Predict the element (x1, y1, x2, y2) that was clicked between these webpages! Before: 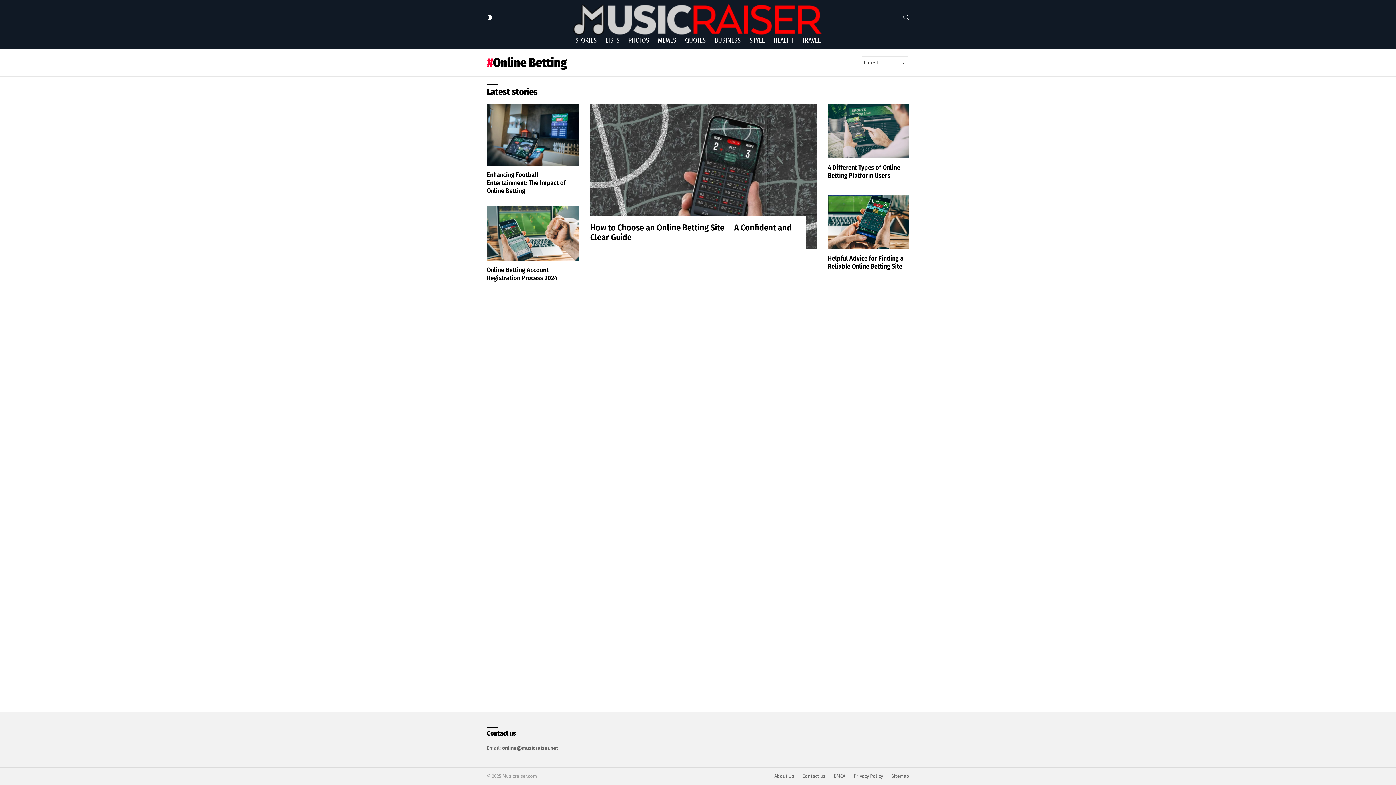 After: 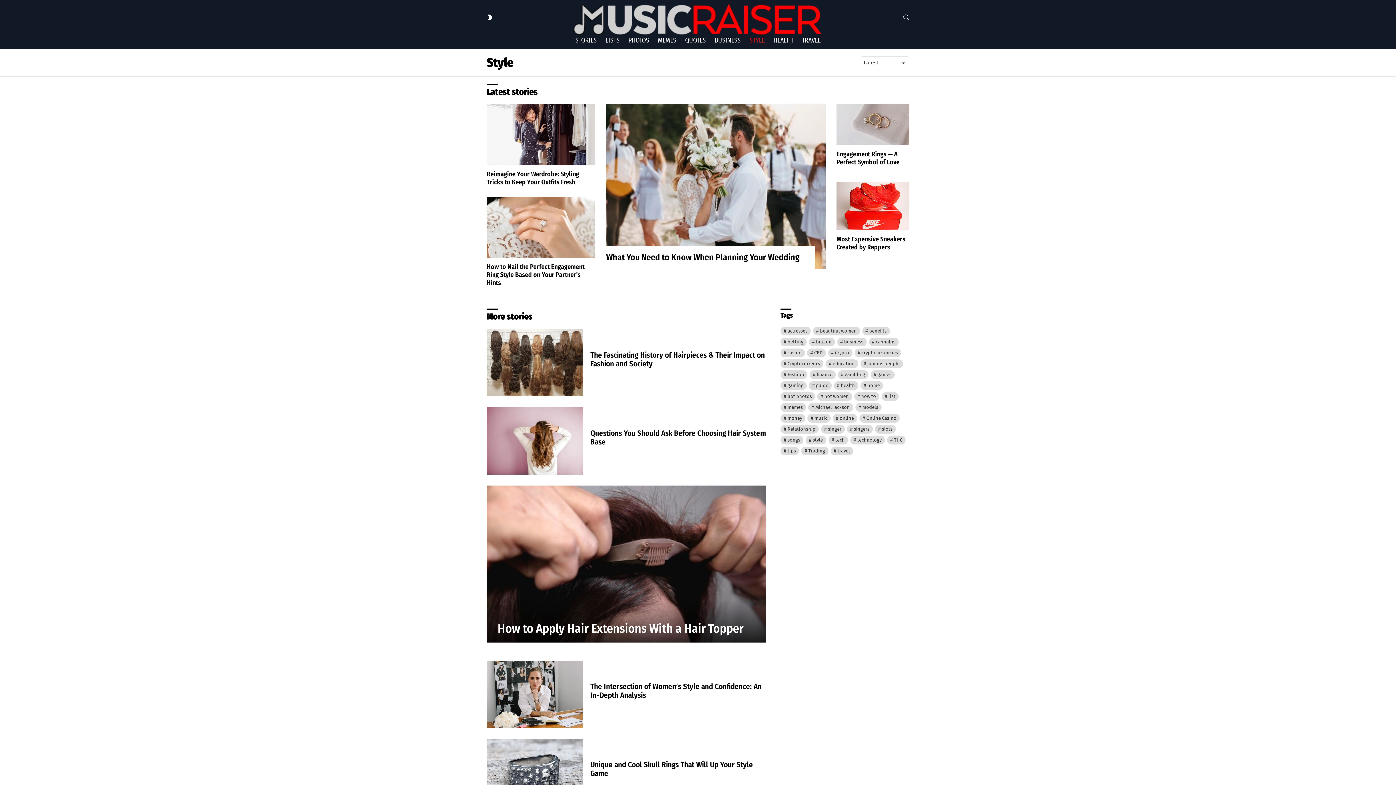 Action: label: STYLE bbox: (746, 34, 768, 45)